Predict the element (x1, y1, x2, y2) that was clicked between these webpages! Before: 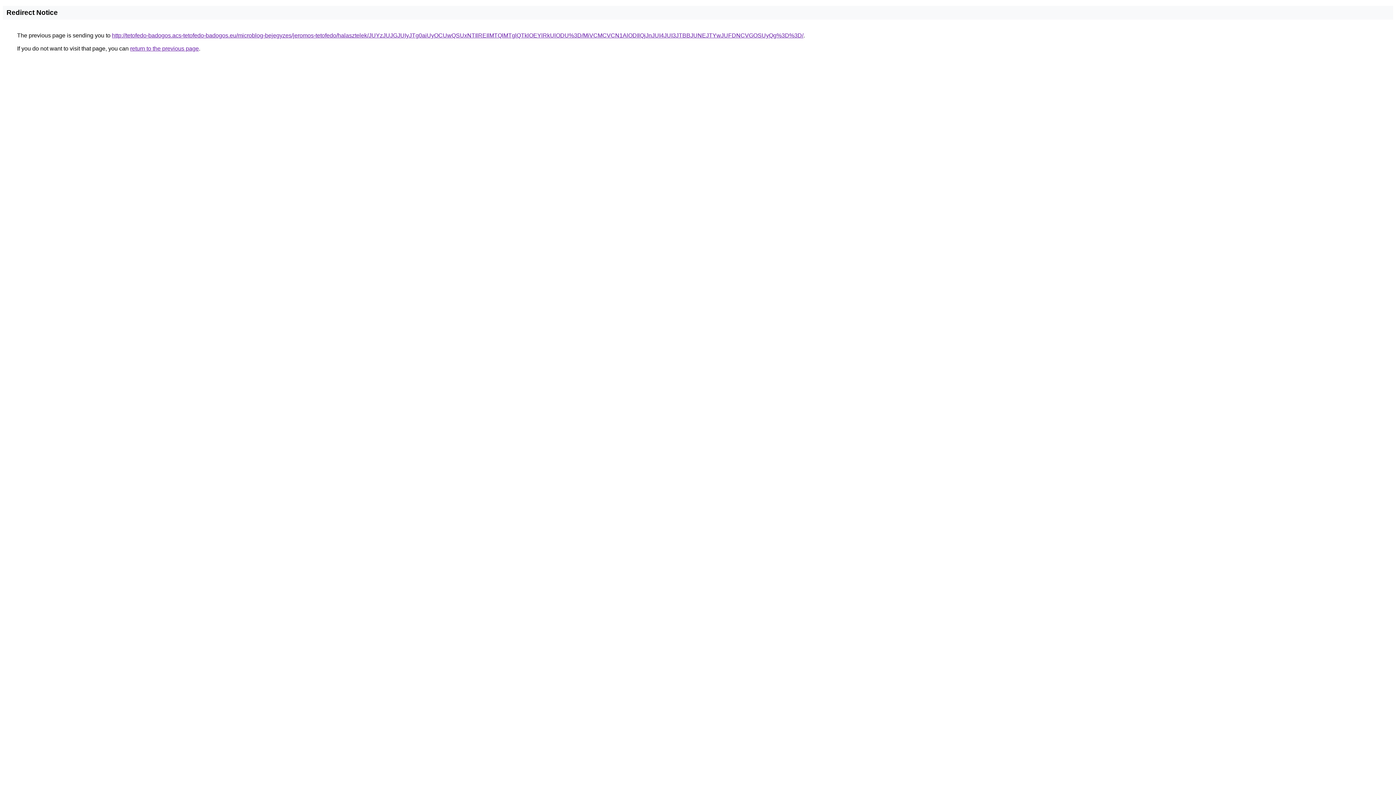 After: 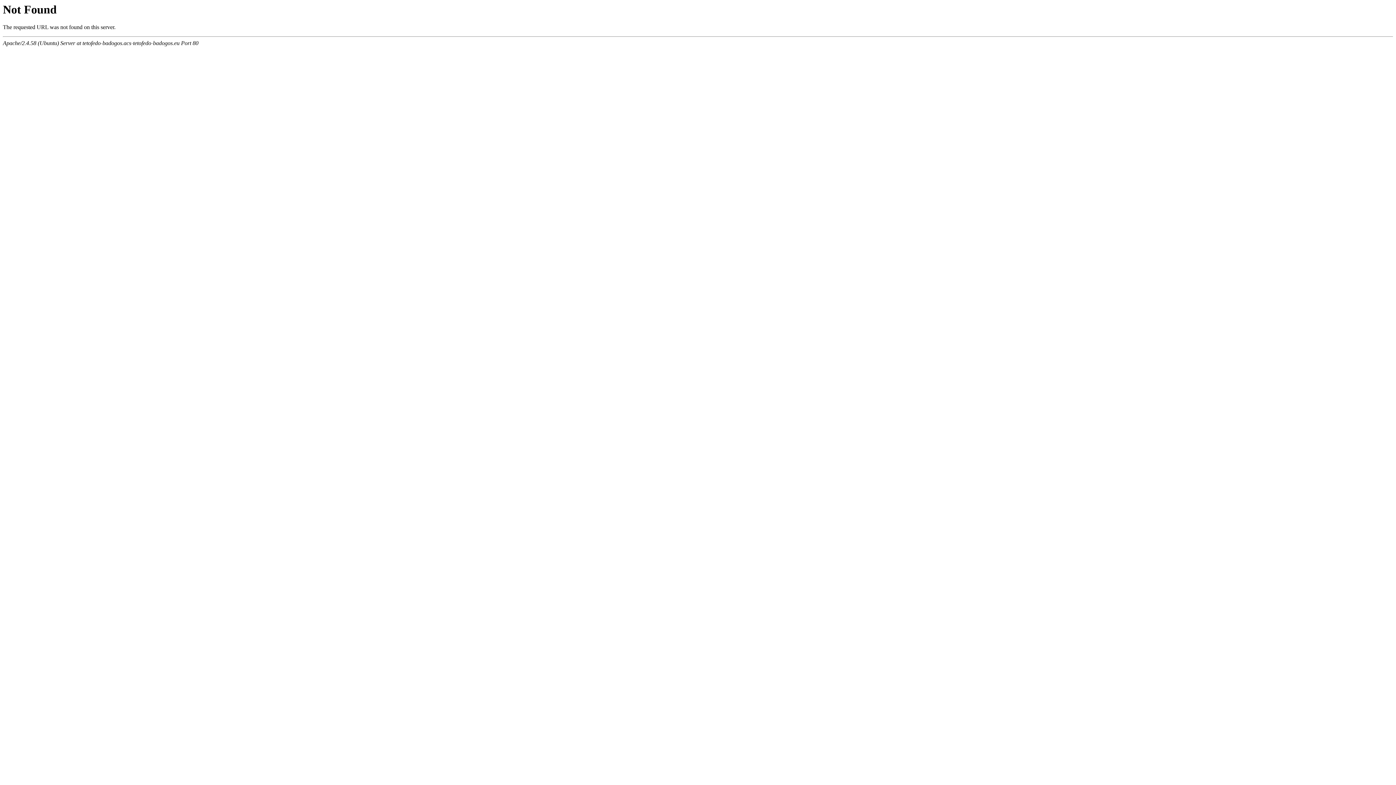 Action: bbox: (112, 32, 803, 38) label: http://tetofedo-badogos.acs-tetofedo-badogos.eu/microblog-bejegyzes/jeromos-tetofedo/halasztelek/JUYzJUJGJUIyJTg0aiUyOCUwQSUxNTIlREIlMTQlMTglQTklOEYlRkUlODU%3D/MiVCMCVCN1AlODIlQjJnJUI4JUI3JTBBJUNEJTYwJUFDNCVGOSUyQg%3D%3D/